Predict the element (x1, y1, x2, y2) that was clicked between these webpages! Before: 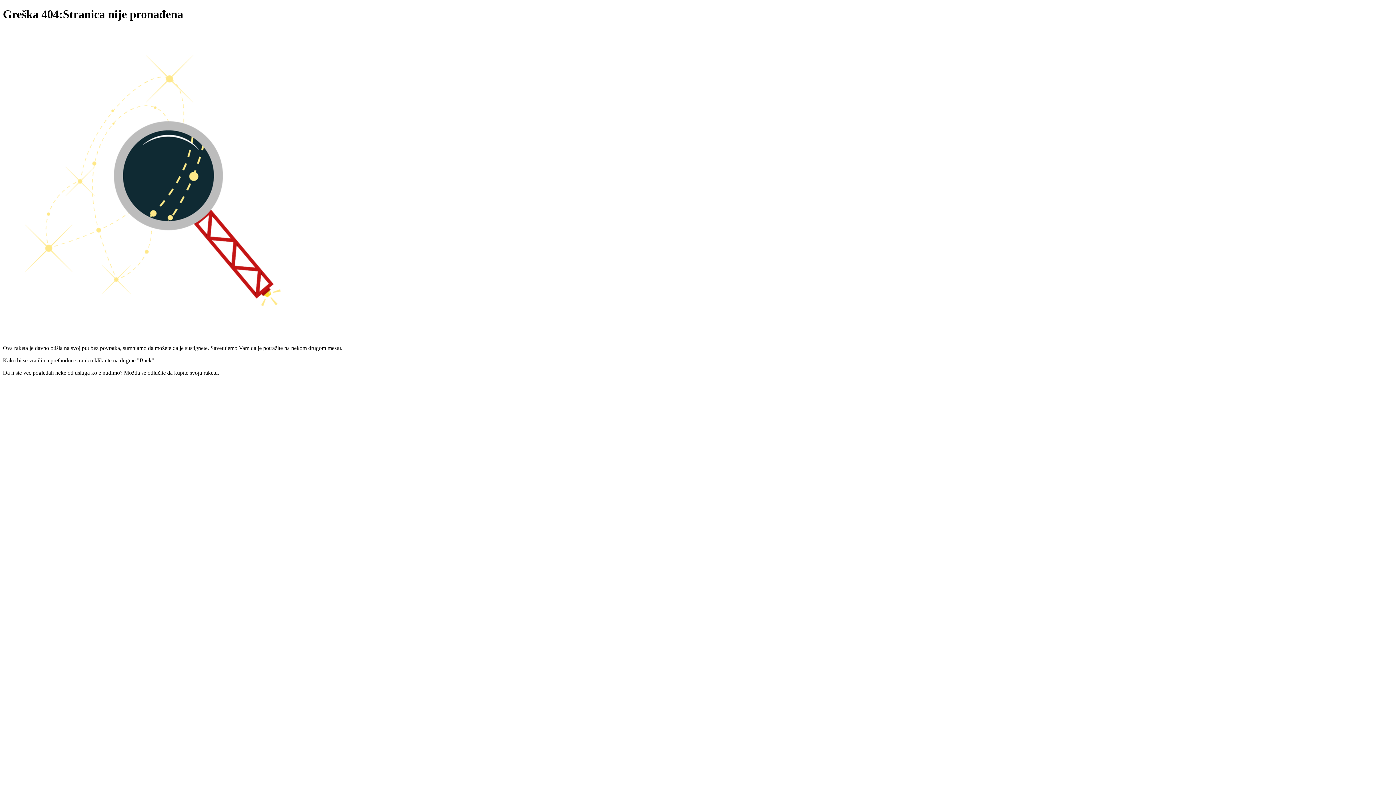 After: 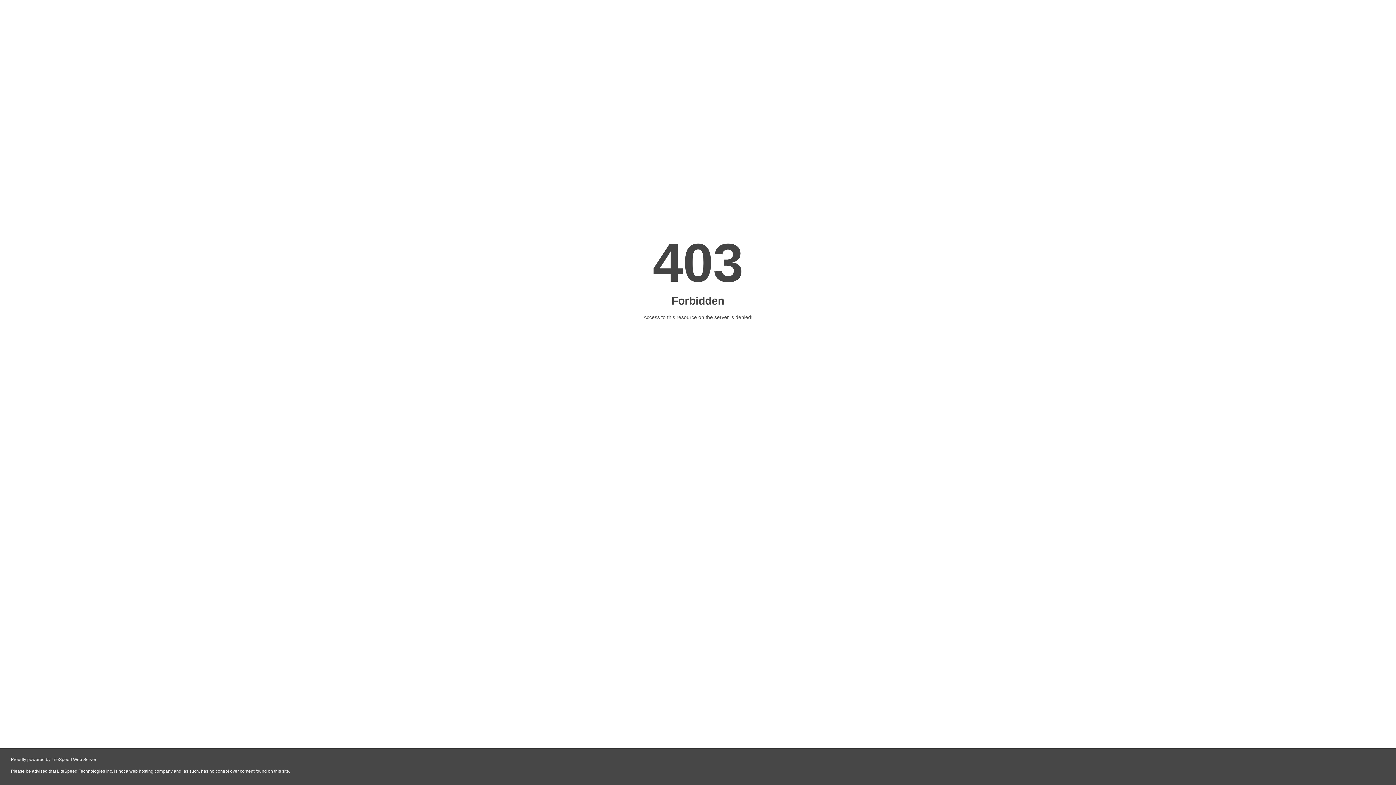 Action: bbox: (669, 393, 727, 399)